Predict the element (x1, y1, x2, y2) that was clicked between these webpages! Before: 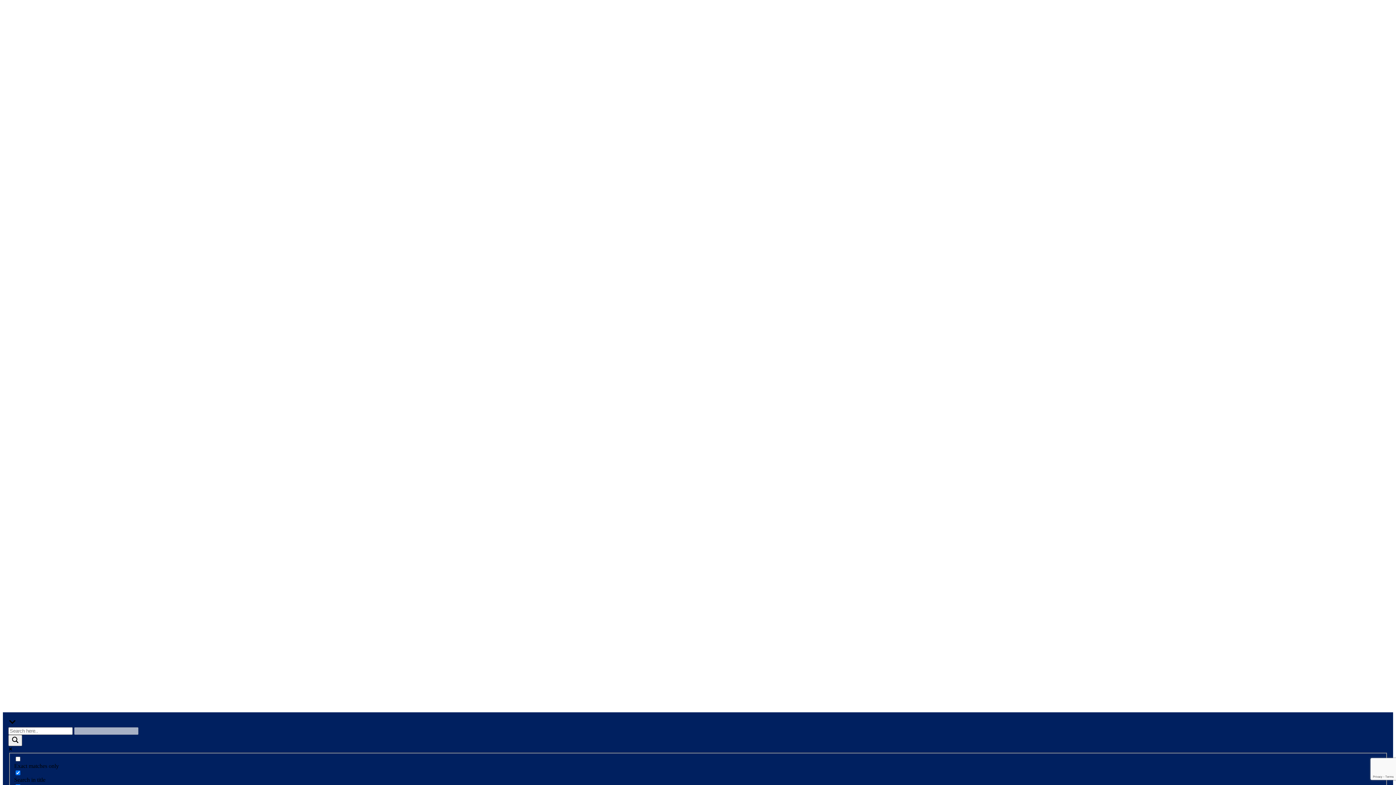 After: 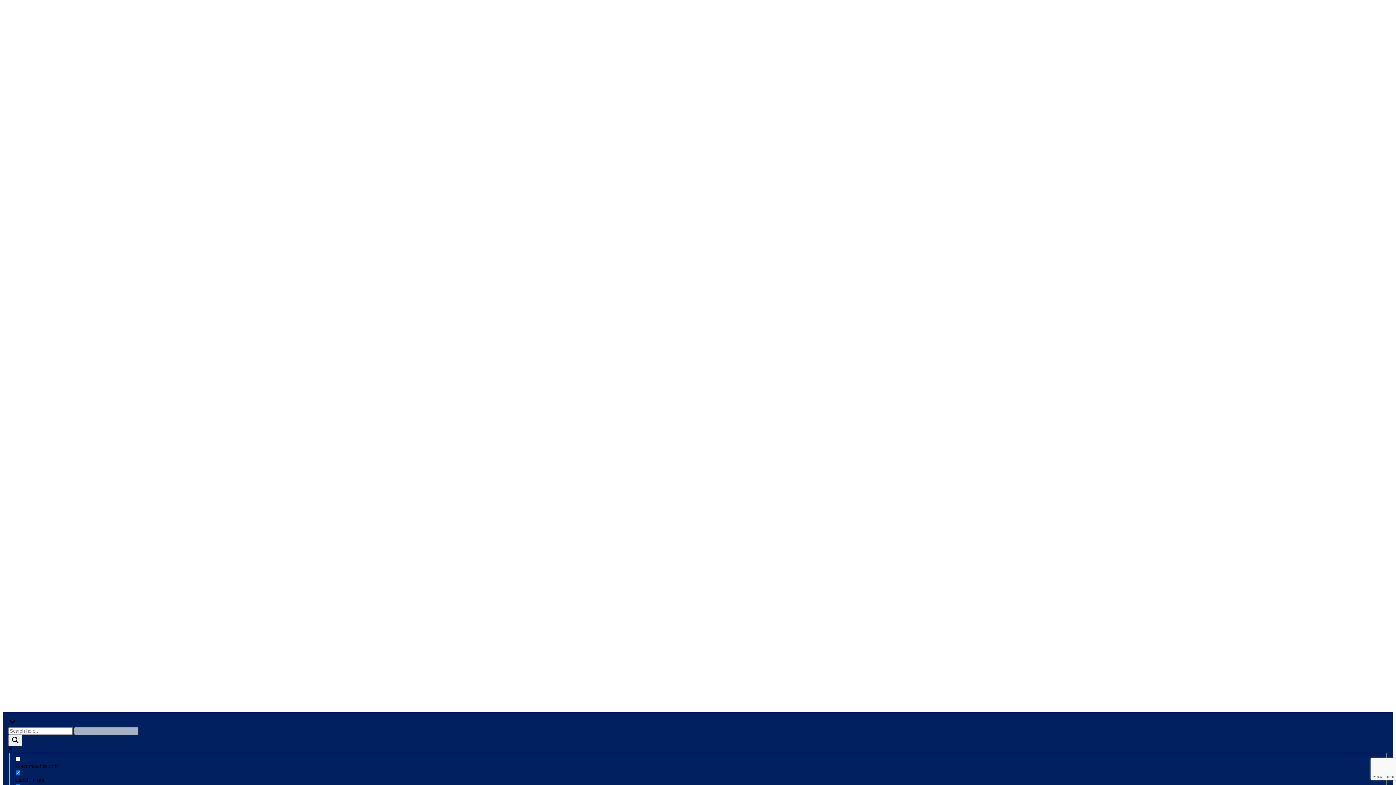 Action: bbox: (2, 706, 3, 712)